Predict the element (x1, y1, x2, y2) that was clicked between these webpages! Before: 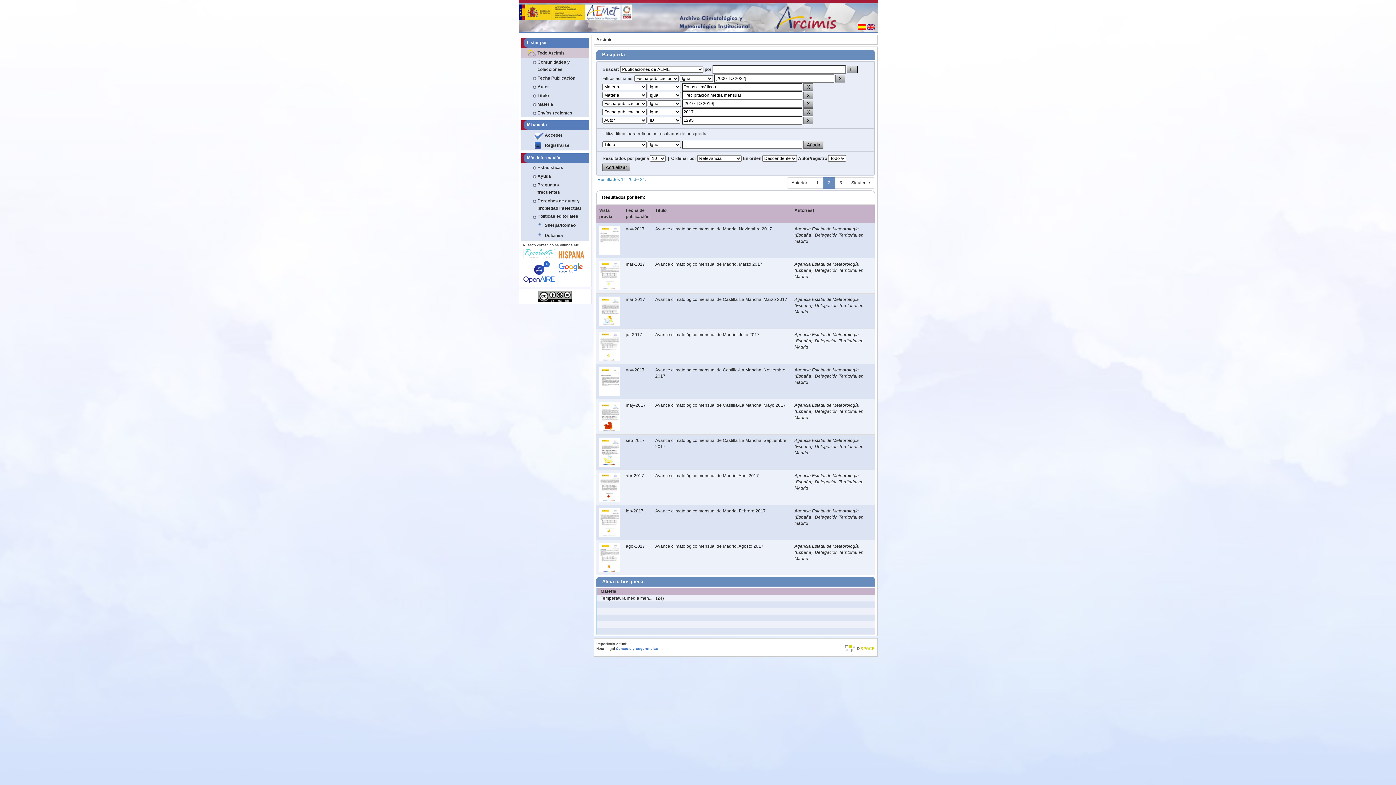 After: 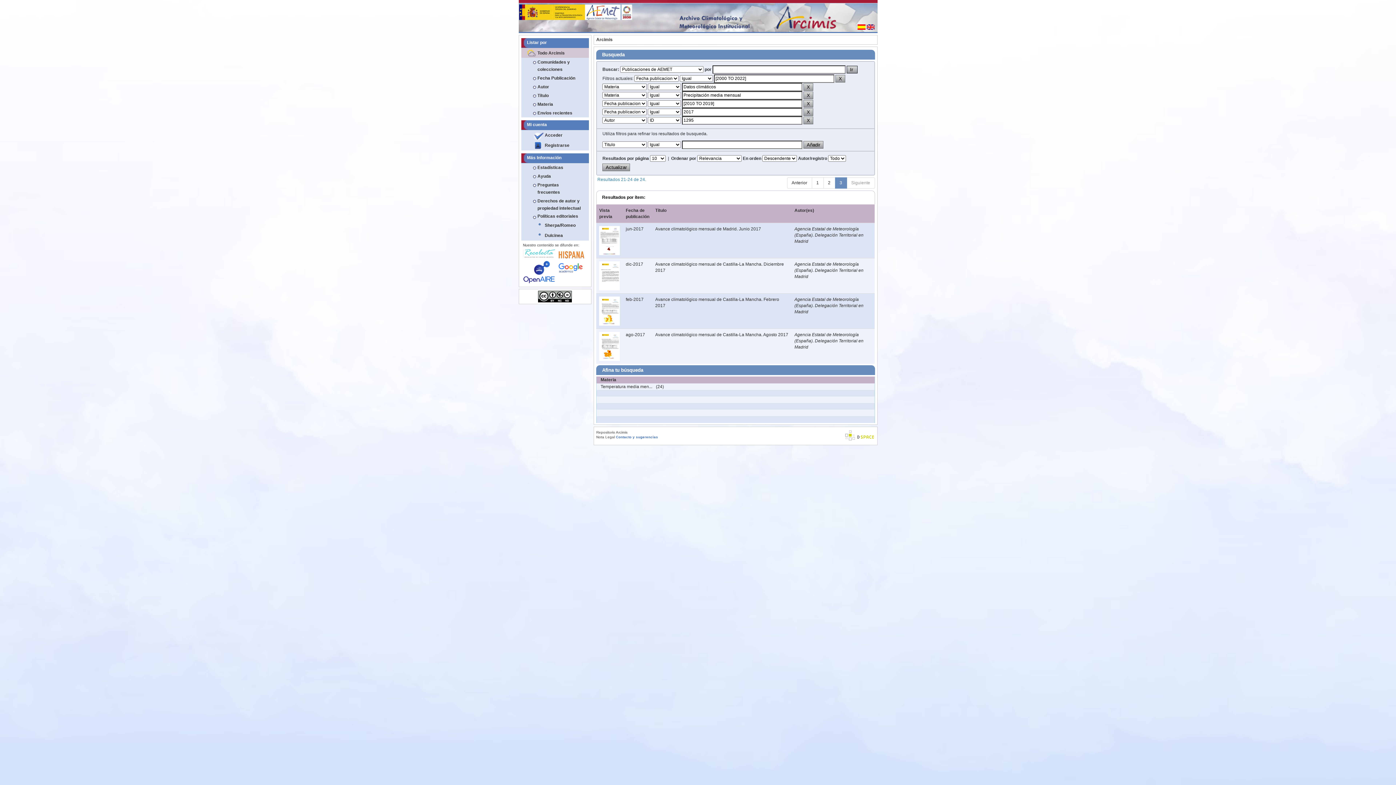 Action: bbox: (835, 177, 847, 188) label: 3